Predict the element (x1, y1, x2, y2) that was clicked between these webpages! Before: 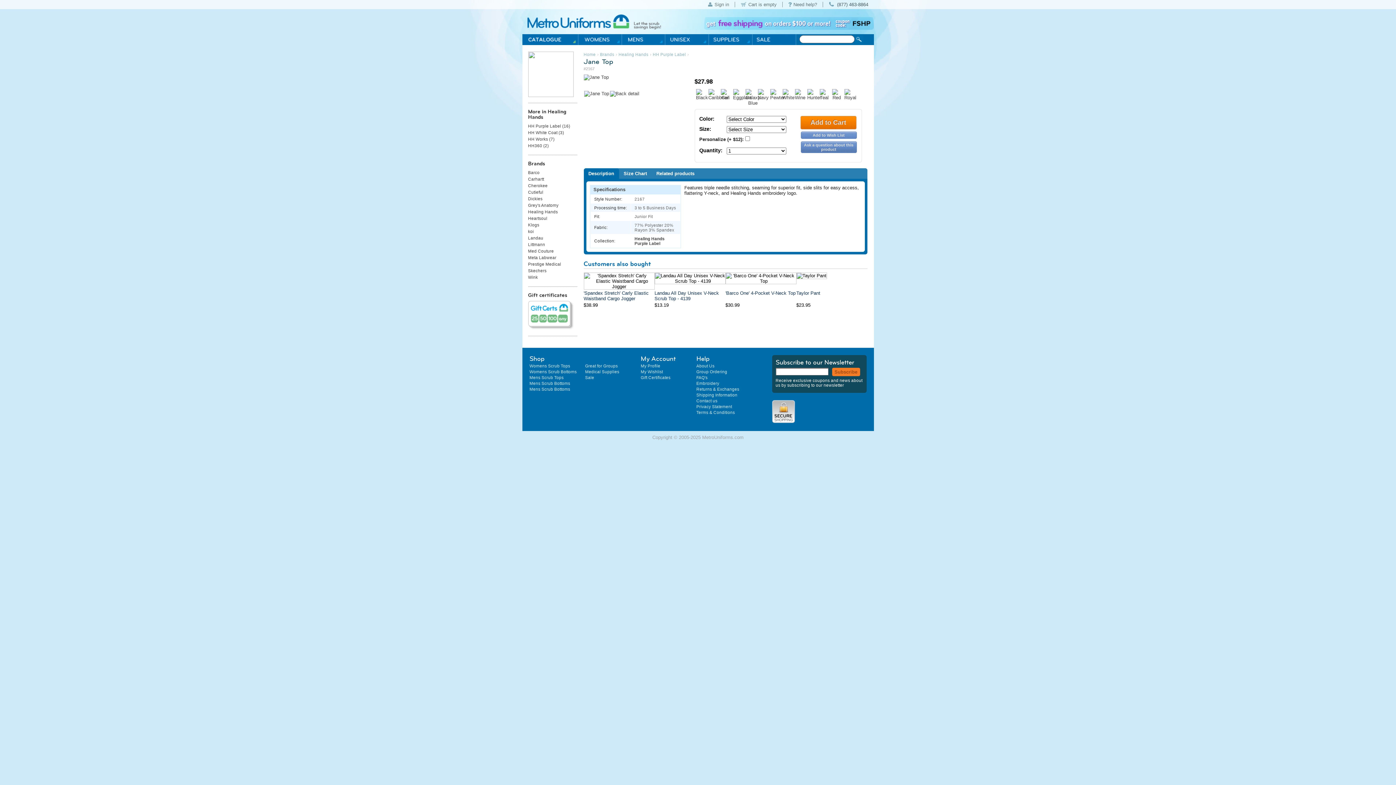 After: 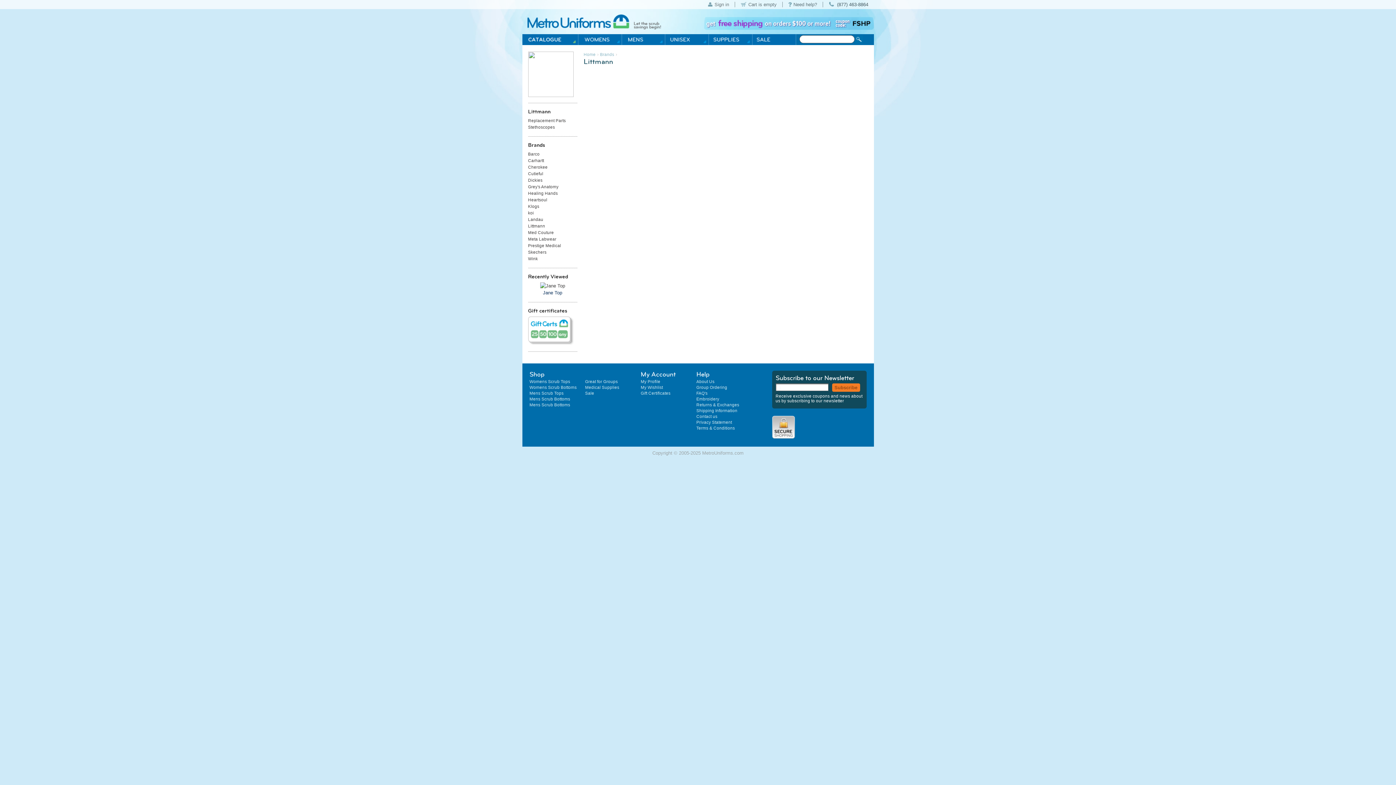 Action: bbox: (528, 241, 577, 248) label: Littmann